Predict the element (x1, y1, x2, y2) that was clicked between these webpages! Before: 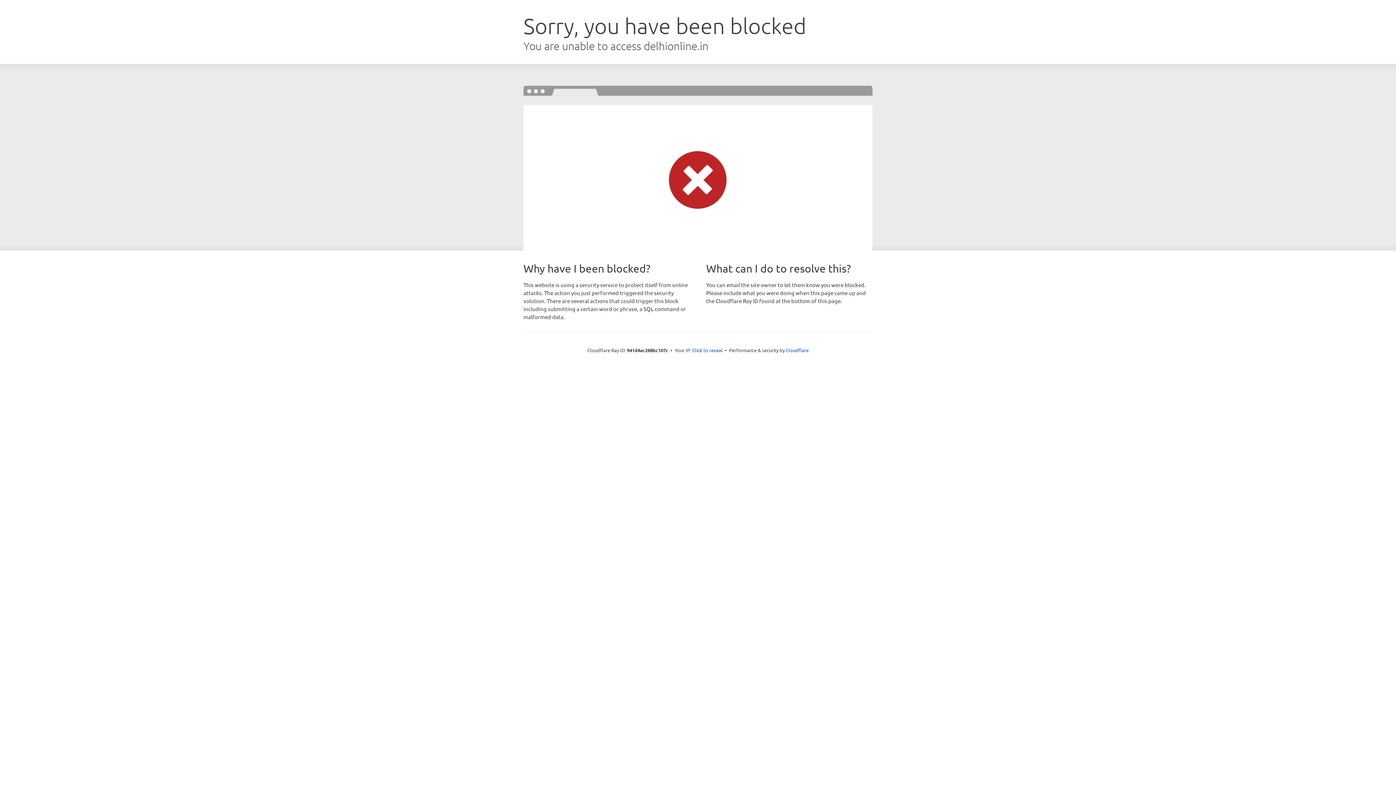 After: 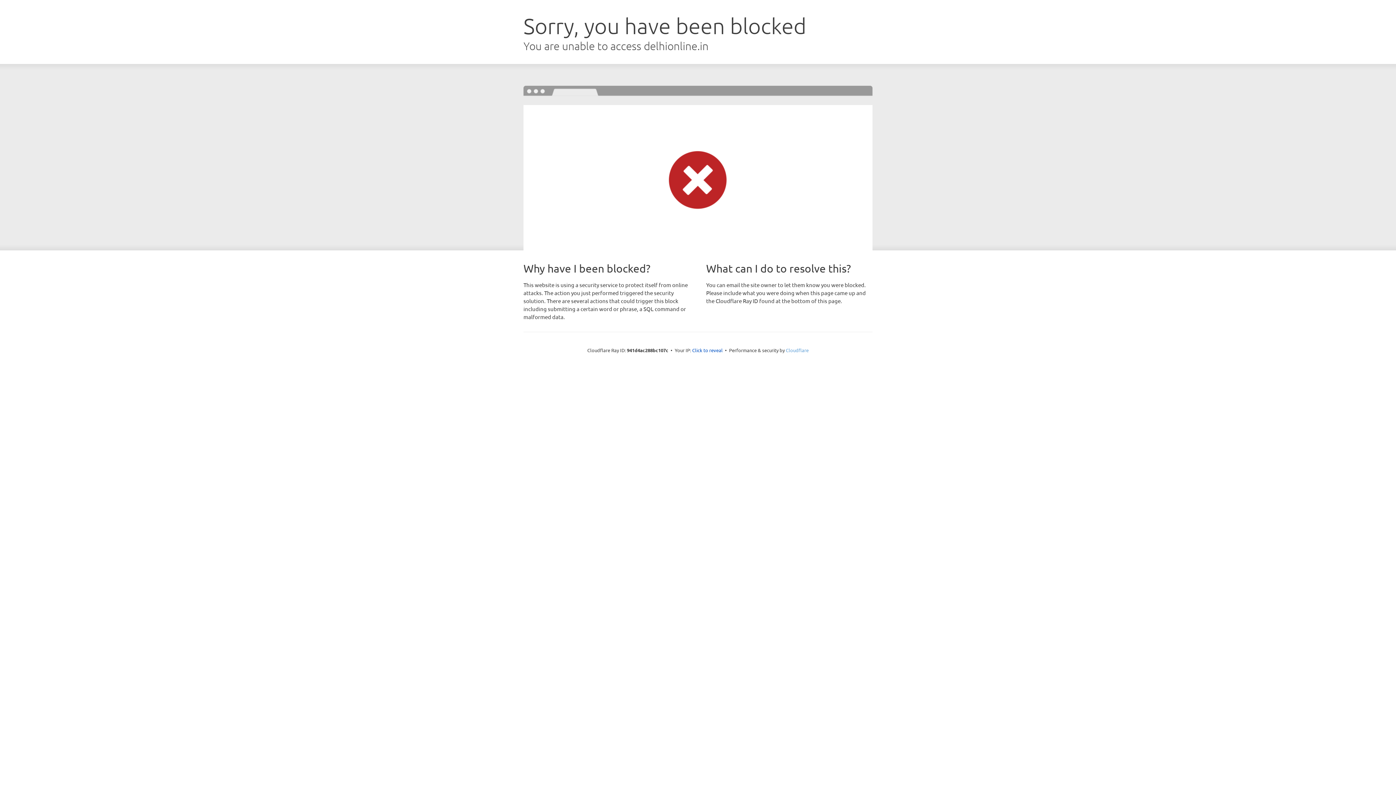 Action: bbox: (786, 347, 808, 353) label: Cloudflare